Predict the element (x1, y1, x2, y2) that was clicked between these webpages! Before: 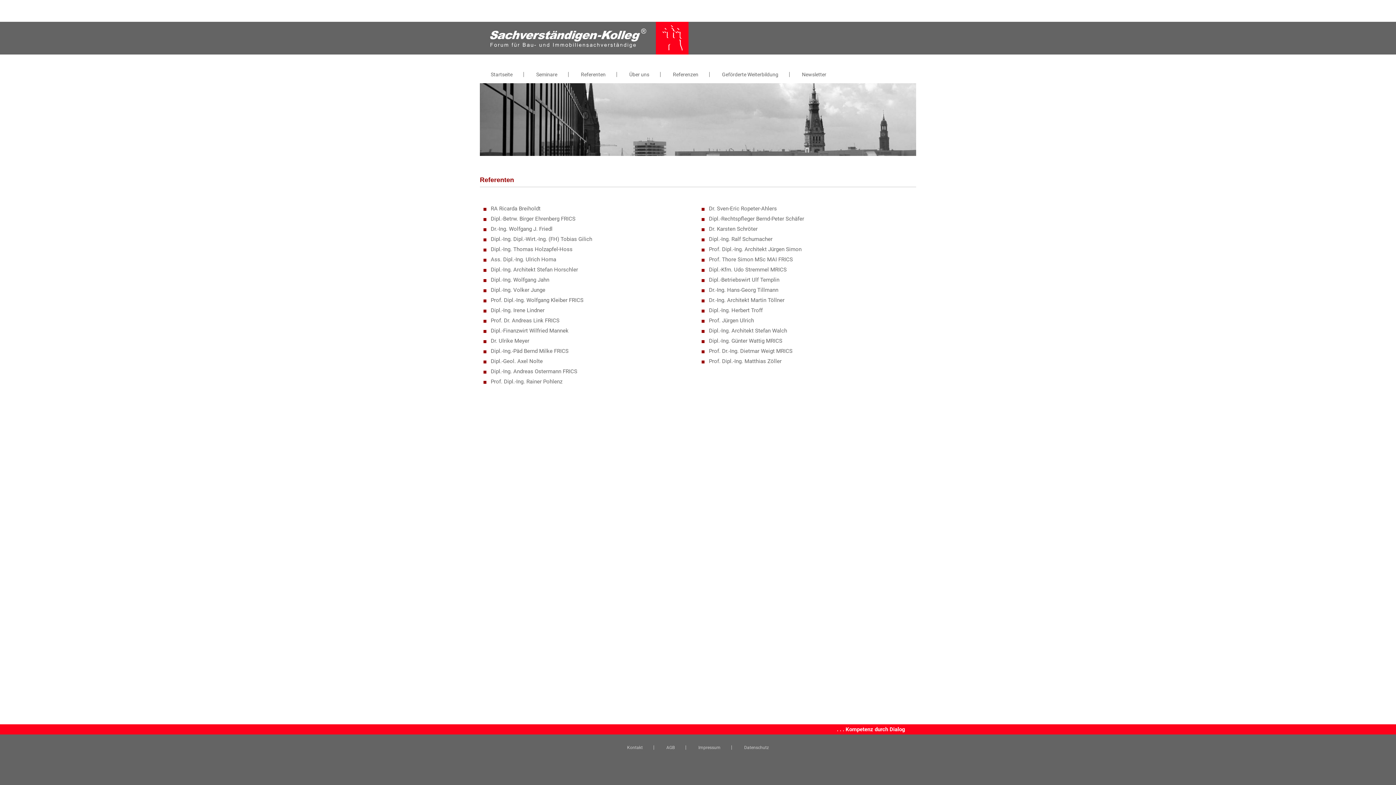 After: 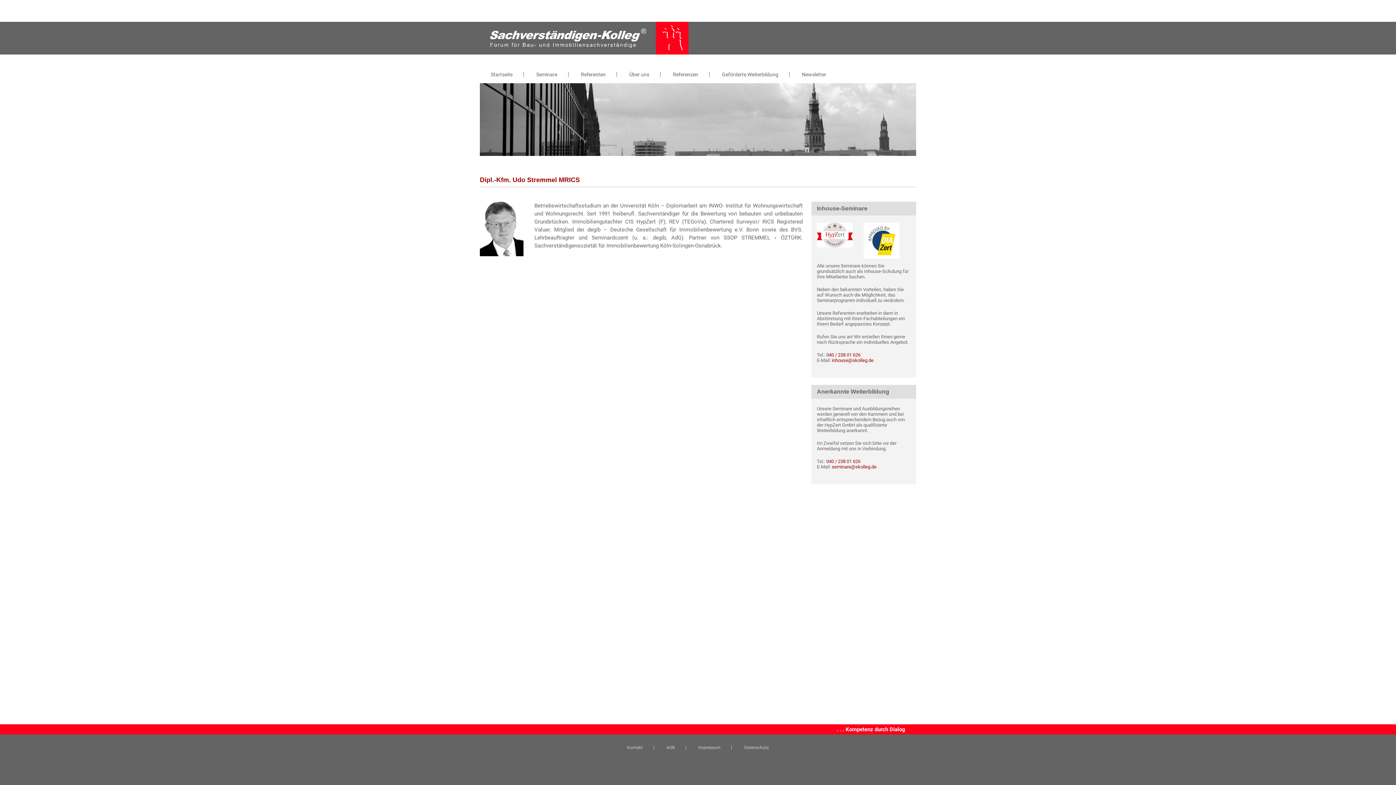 Action: label: Dipl.-Kfm. Udo Stremmel MRICS bbox: (709, 266, 786, 273)